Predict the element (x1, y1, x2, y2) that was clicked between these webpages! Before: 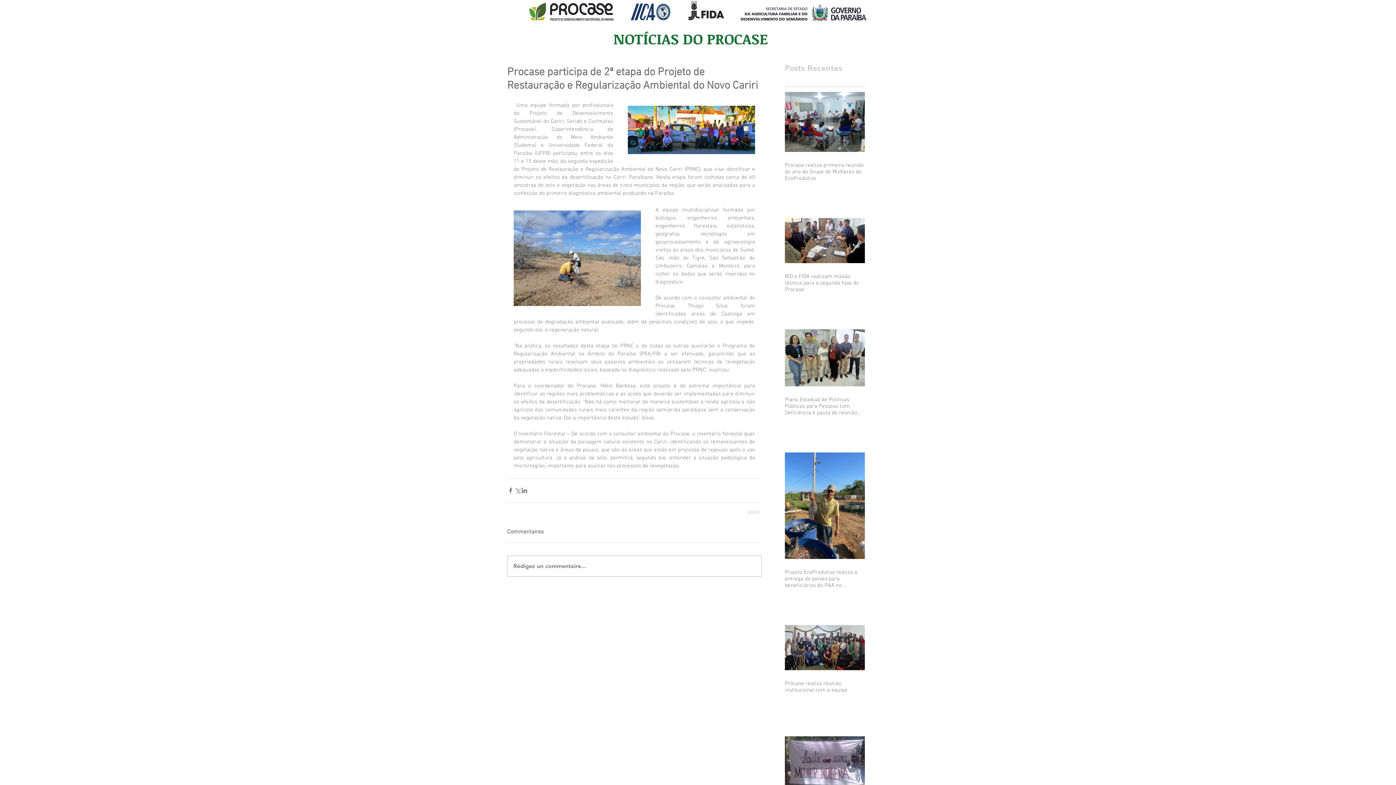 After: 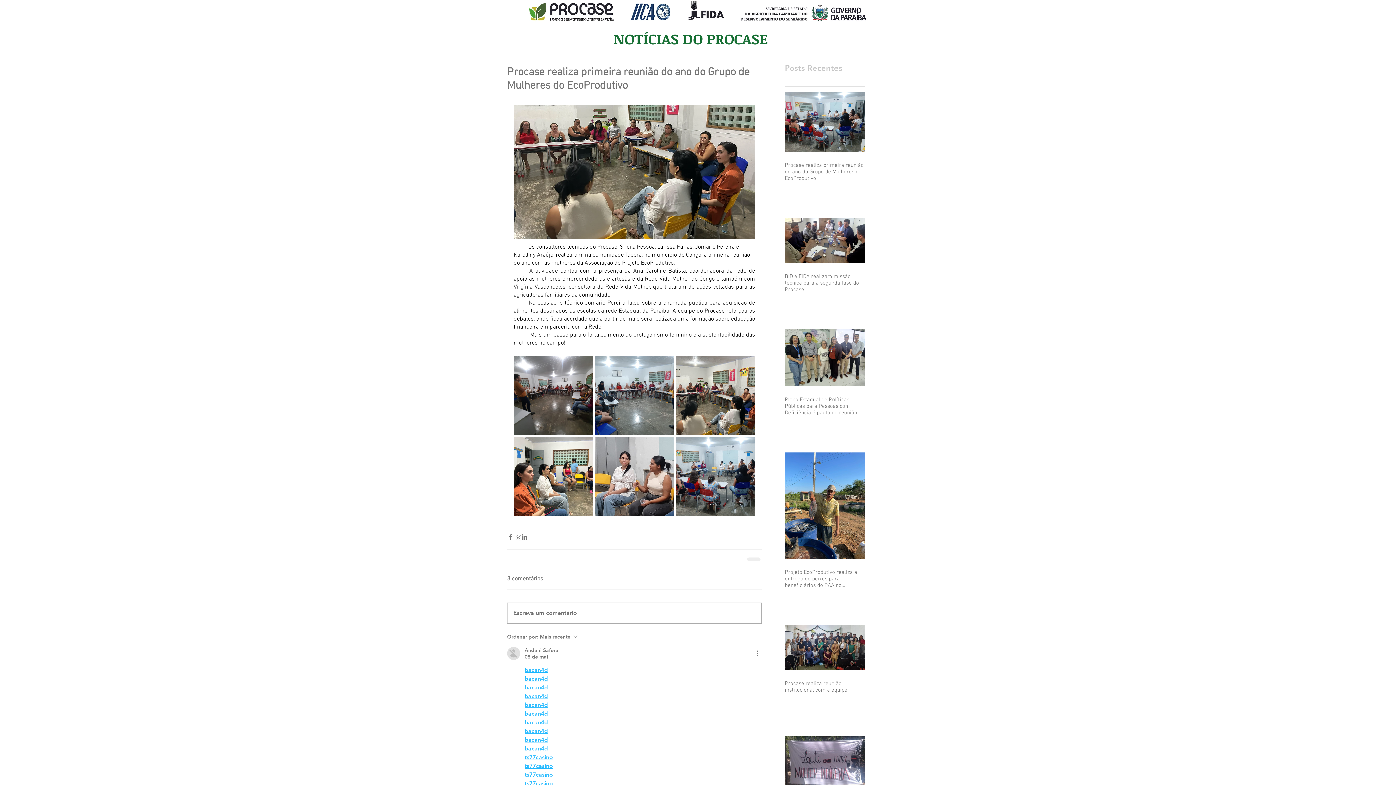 Action: bbox: (785, 162, 865, 181) label: Procase realiza primeira reunião do ano do Grupo de Mulheres do EcoProdutivo